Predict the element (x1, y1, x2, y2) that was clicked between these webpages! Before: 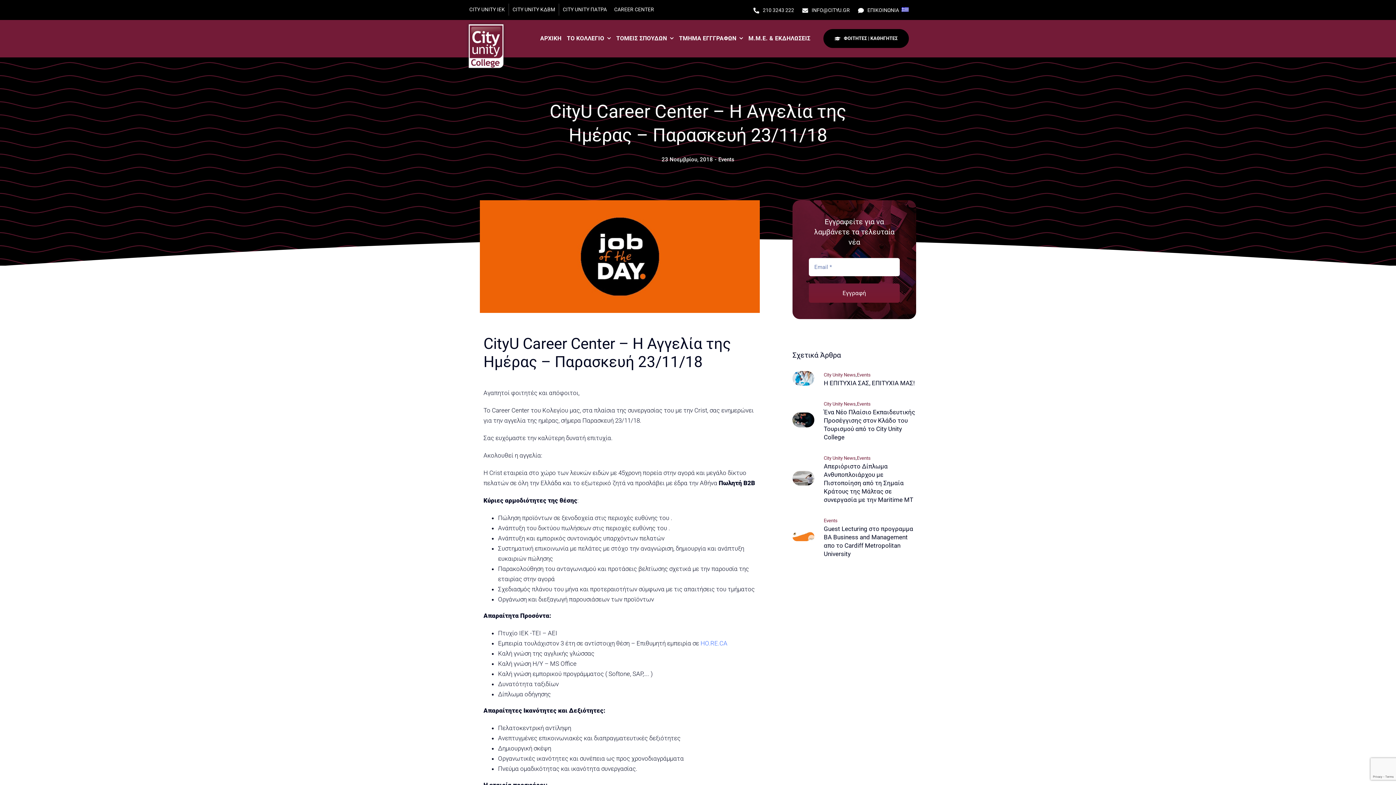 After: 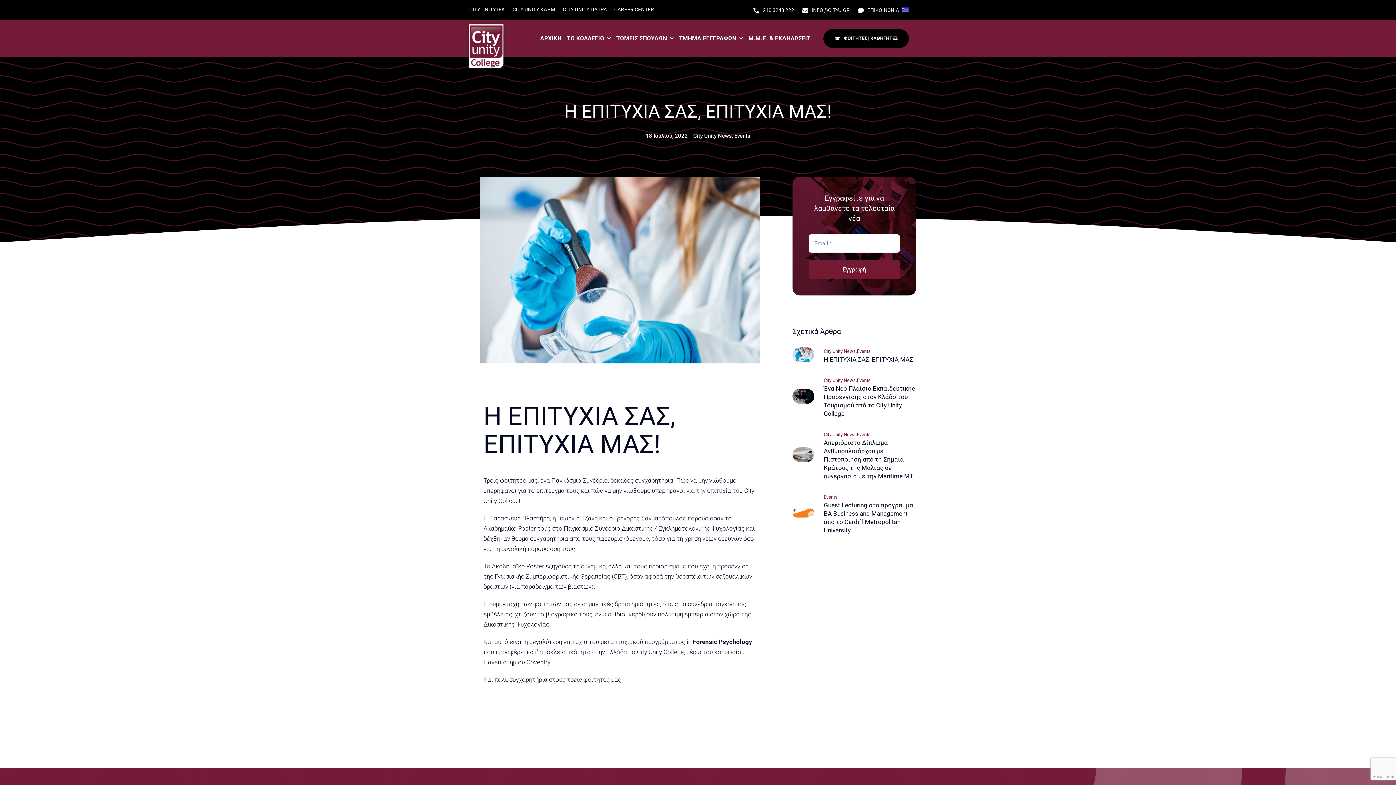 Action: label: forensic_news bbox: (792, 370, 814, 377)